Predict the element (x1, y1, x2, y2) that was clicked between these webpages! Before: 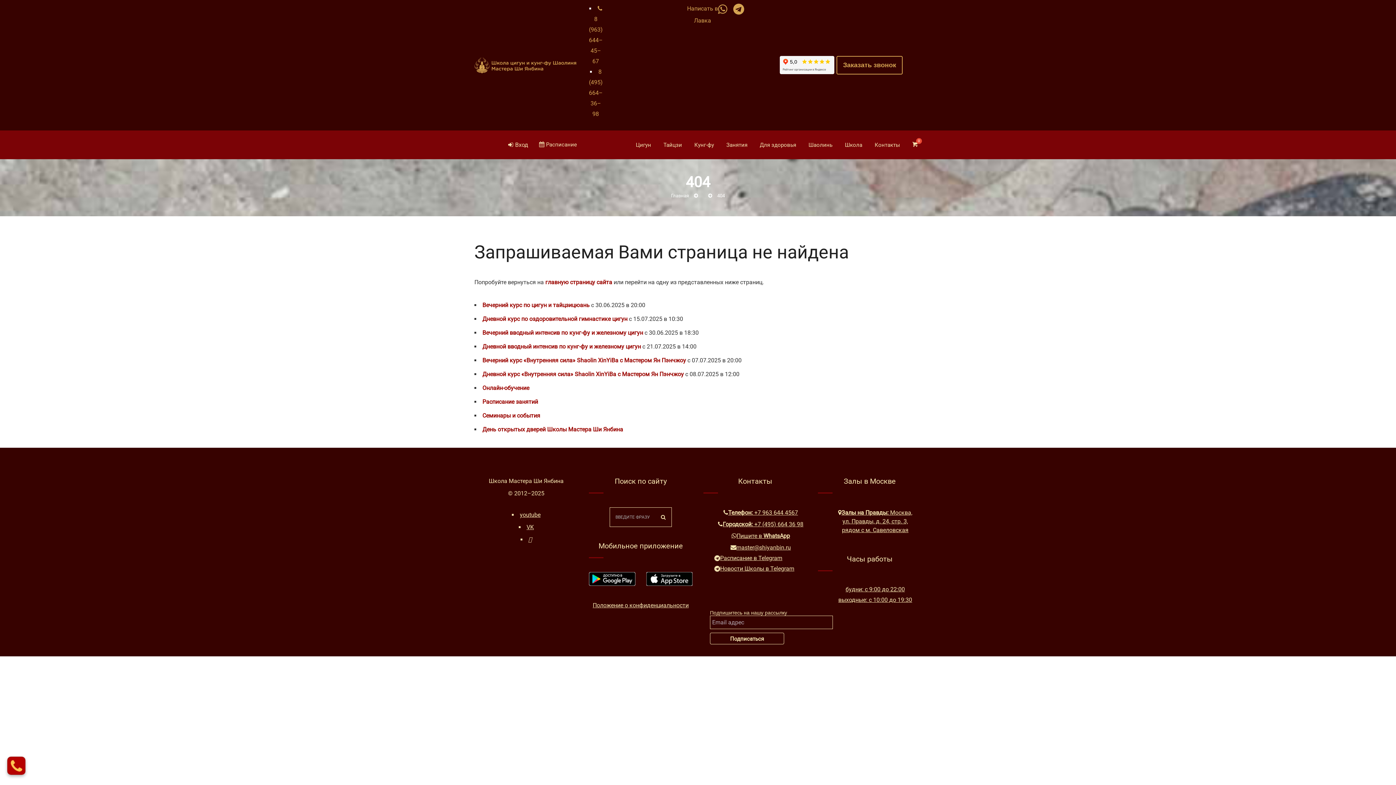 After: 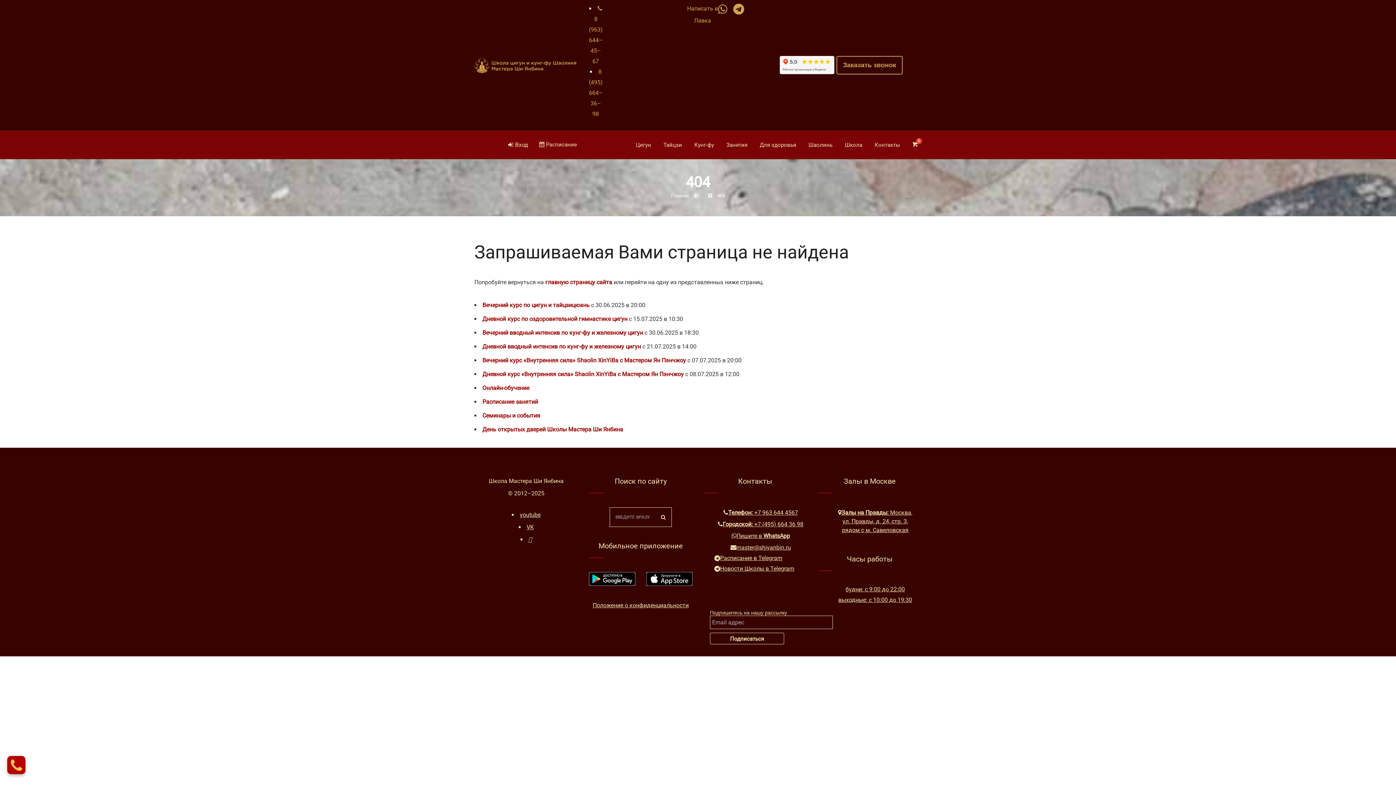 Action: label: Вход bbox: (508, 139, 528, 150)